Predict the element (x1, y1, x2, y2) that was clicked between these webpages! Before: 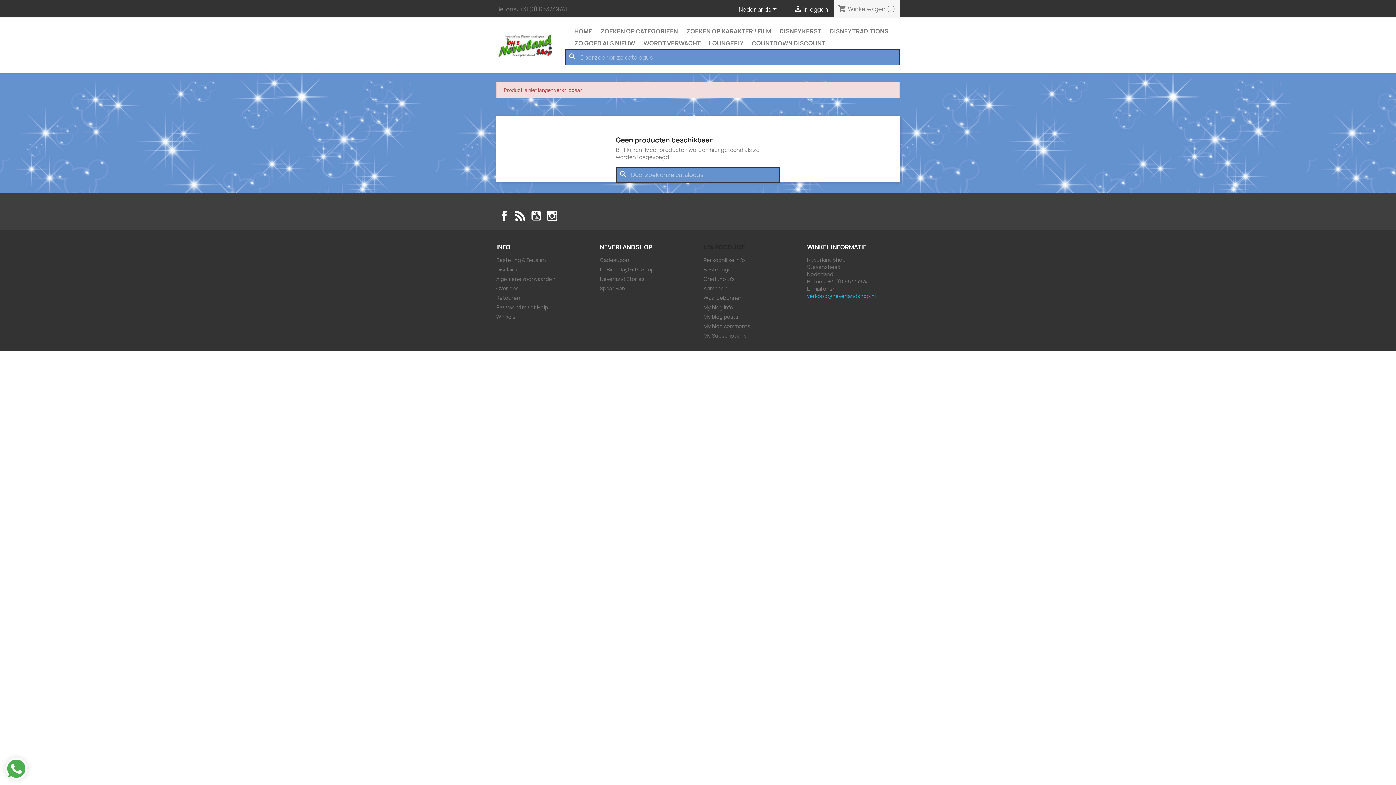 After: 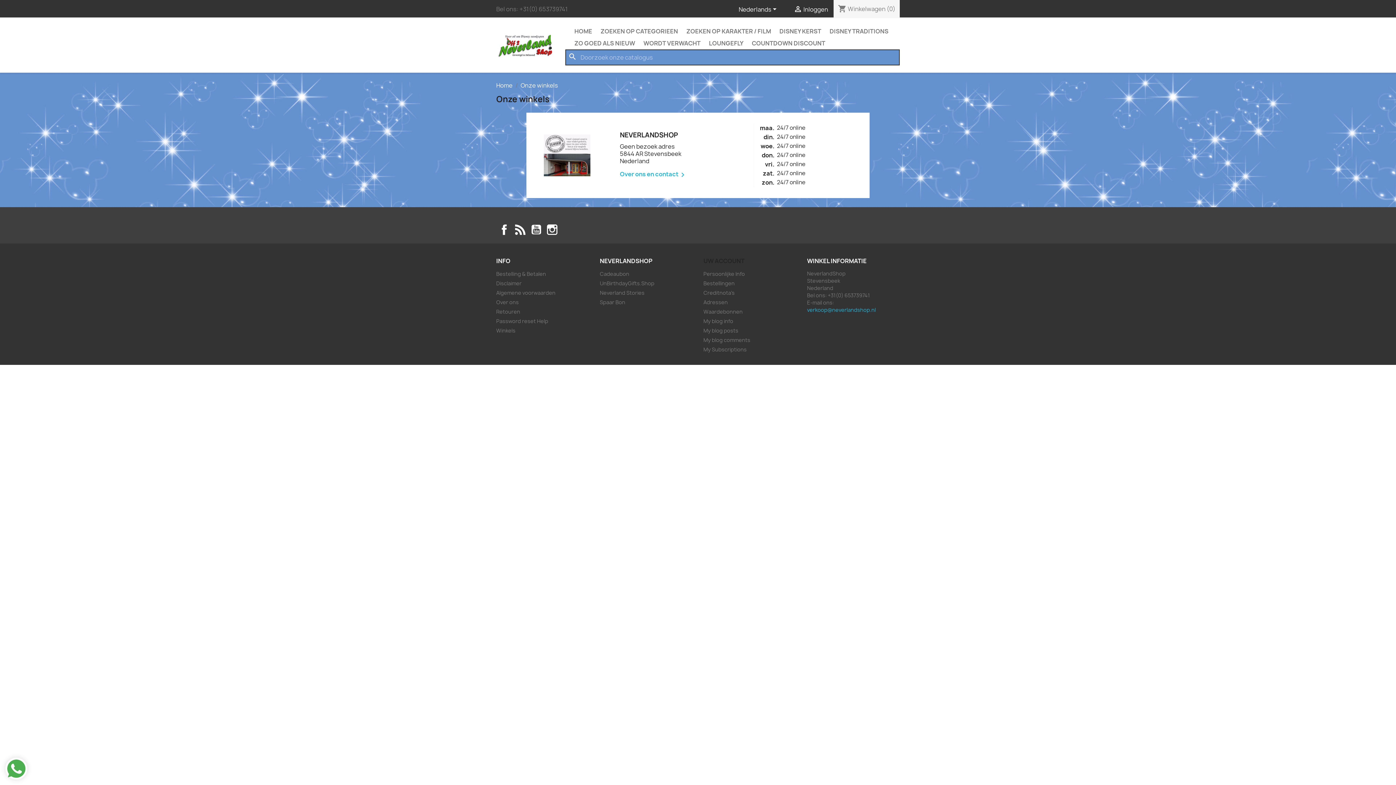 Action: bbox: (496, 313, 515, 320) label: Winkels